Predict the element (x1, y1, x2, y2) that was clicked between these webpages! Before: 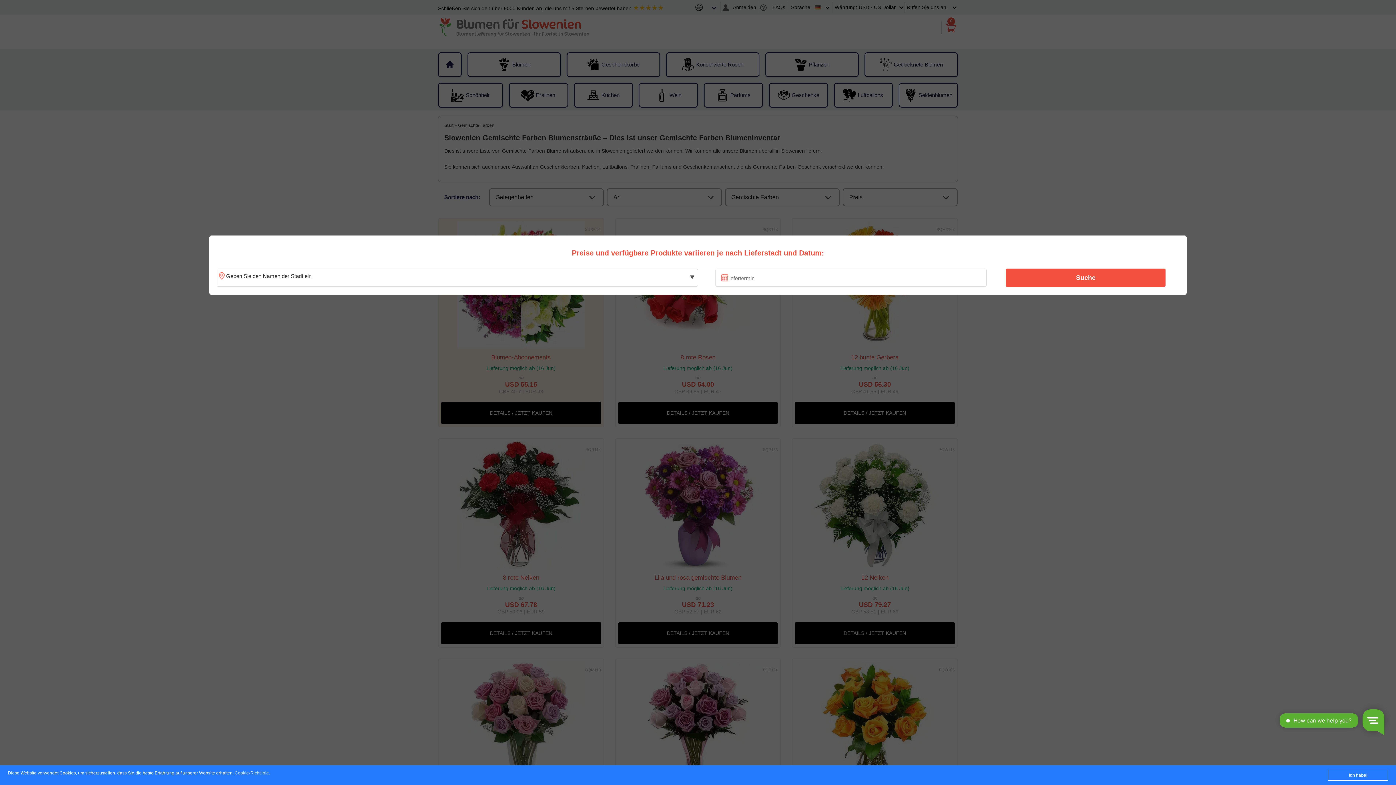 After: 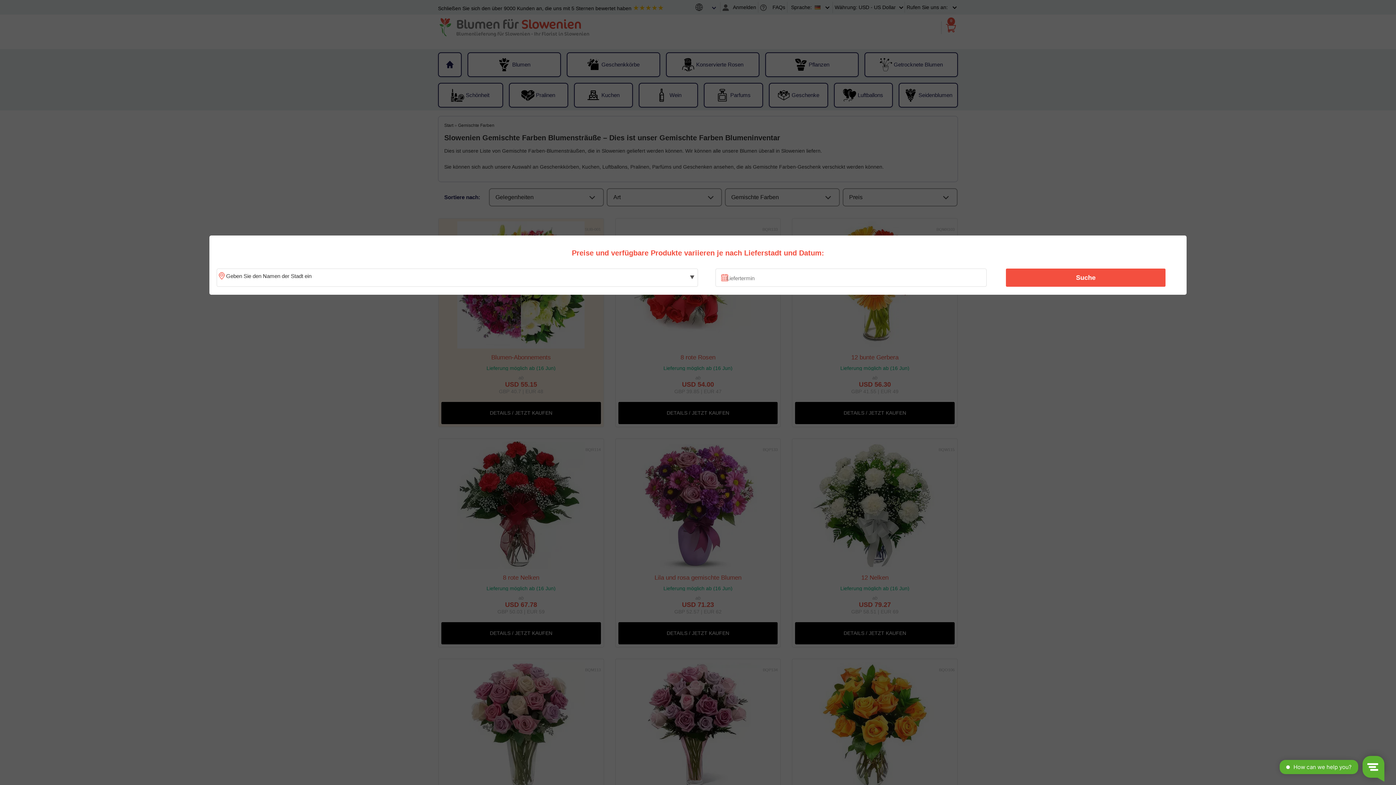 Action: bbox: (1328, 770, 1388, 781) label: Ich habs!